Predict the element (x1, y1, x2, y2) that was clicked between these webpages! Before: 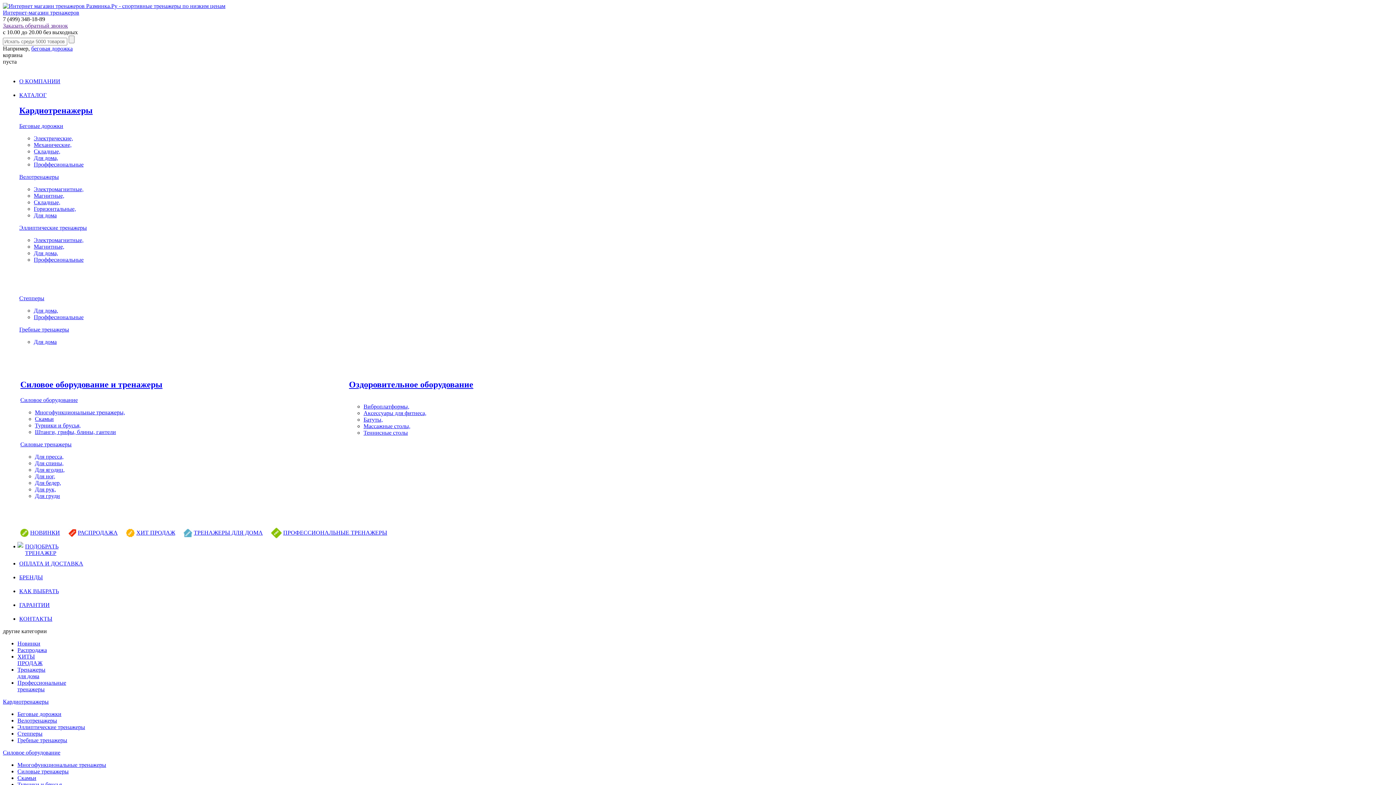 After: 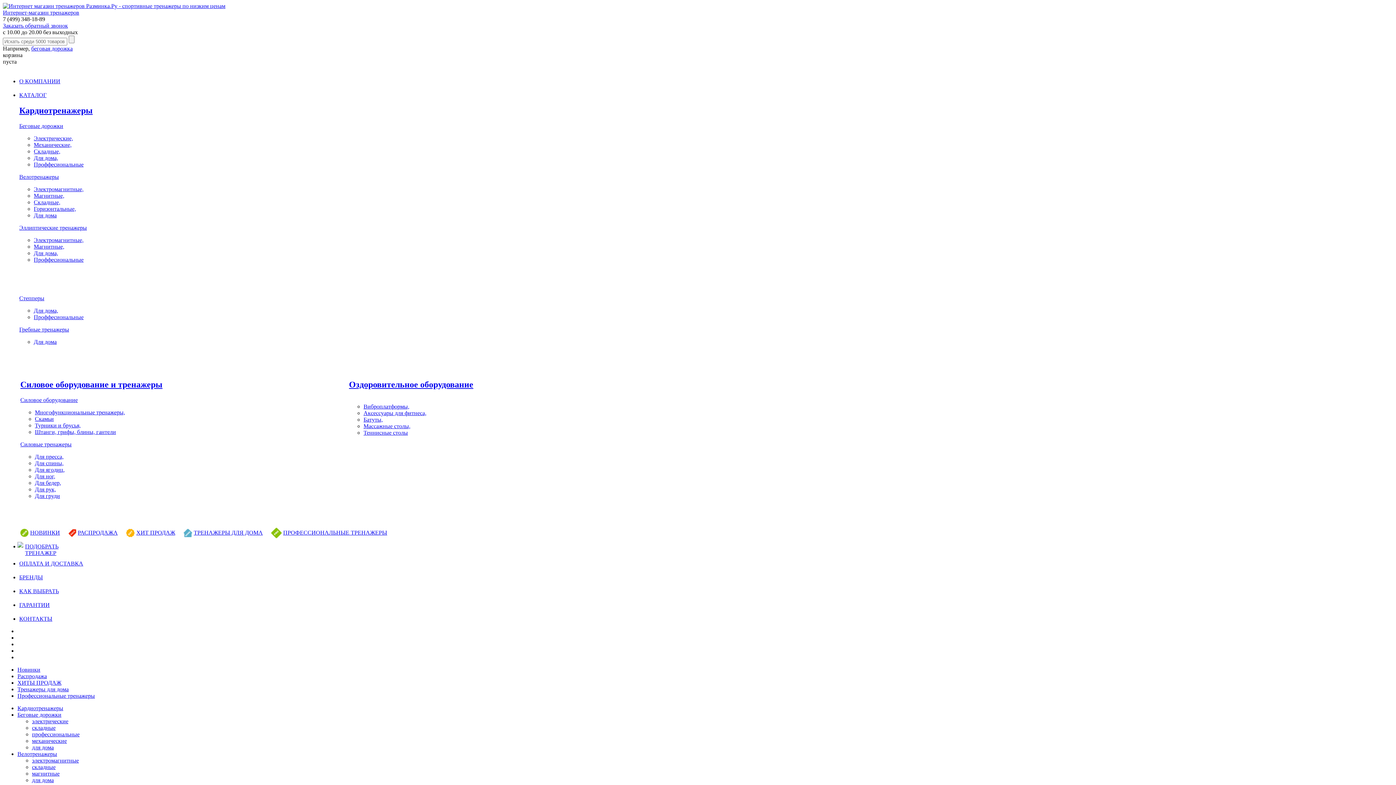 Action: label: Кардиотренажеры bbox: (19, 105, 92, 115)